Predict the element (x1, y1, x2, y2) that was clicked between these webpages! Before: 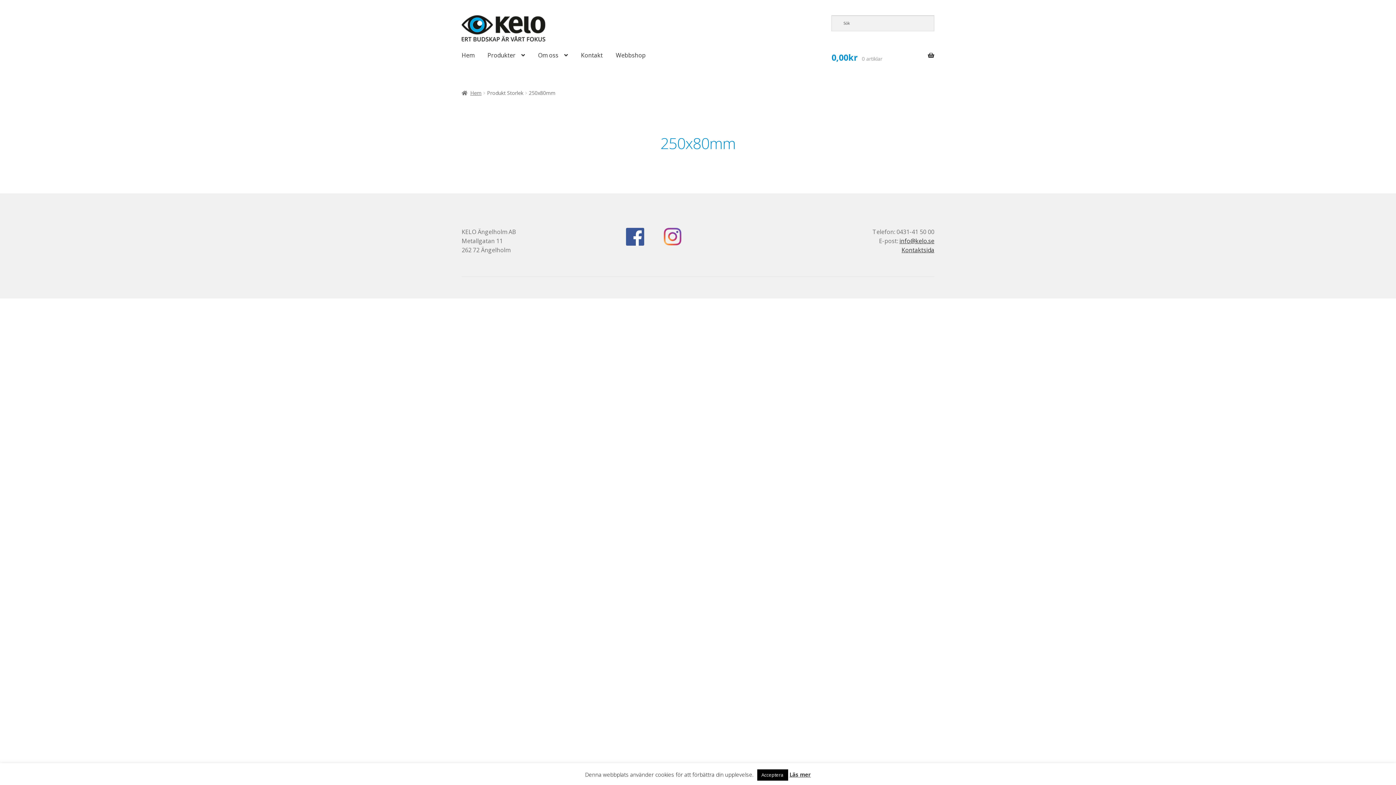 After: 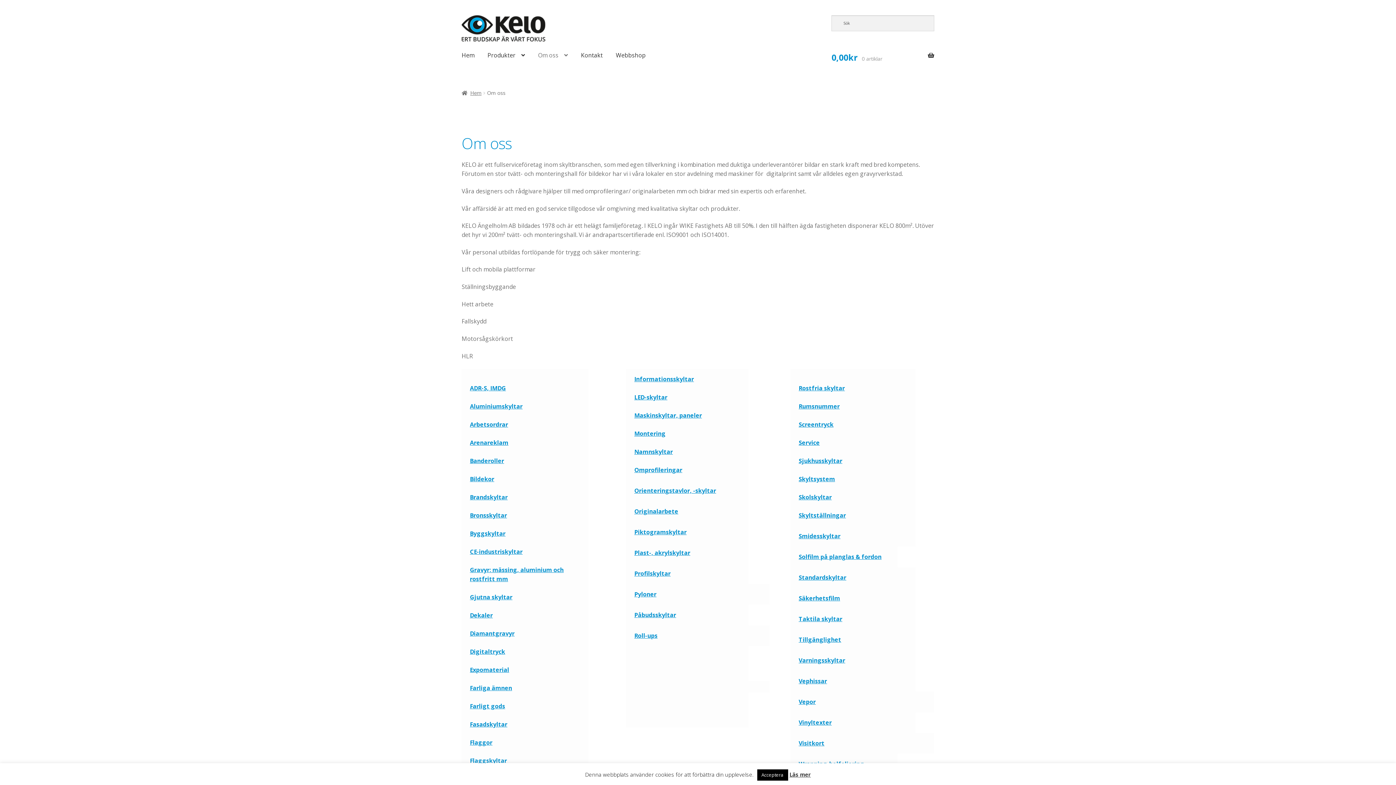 Action: bbox: (532, 41, 573, 69) label: Om oss